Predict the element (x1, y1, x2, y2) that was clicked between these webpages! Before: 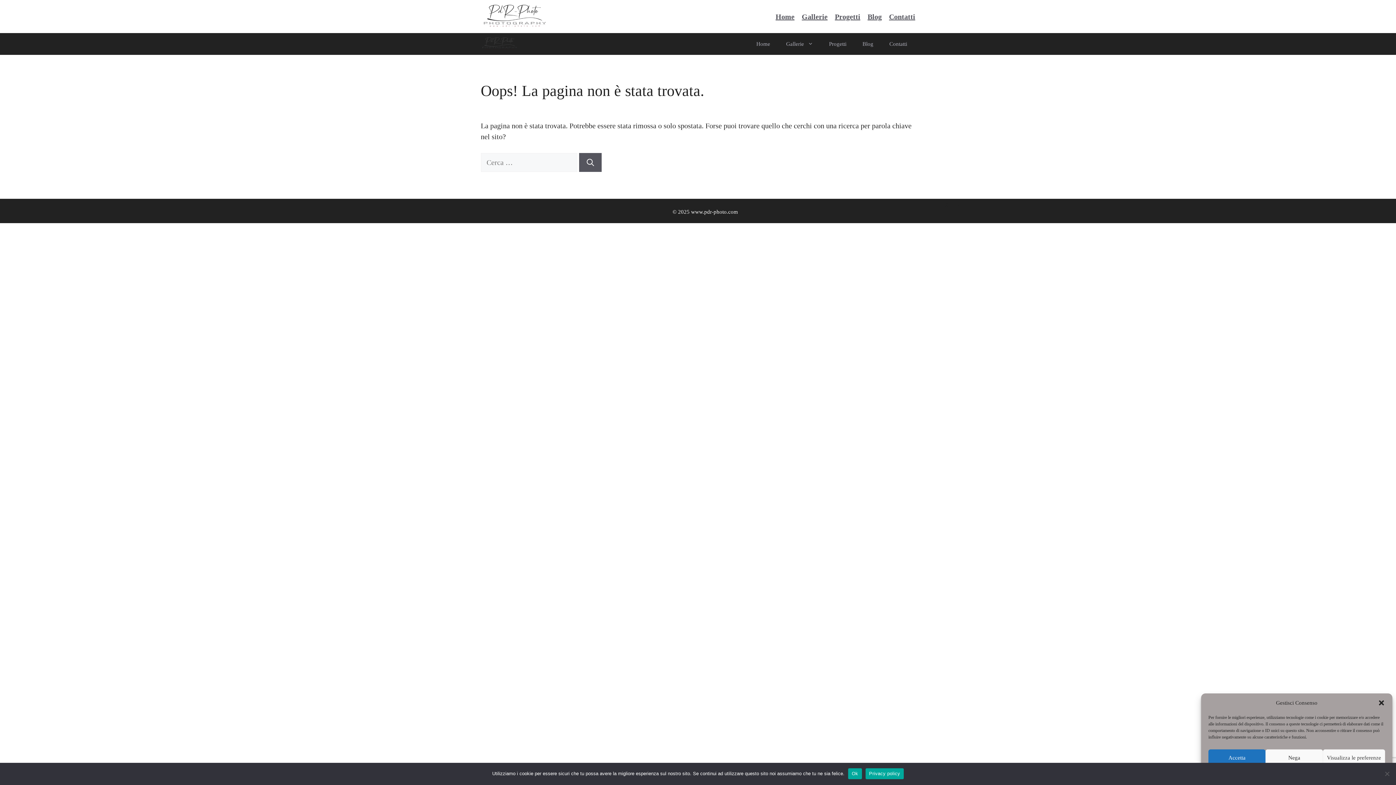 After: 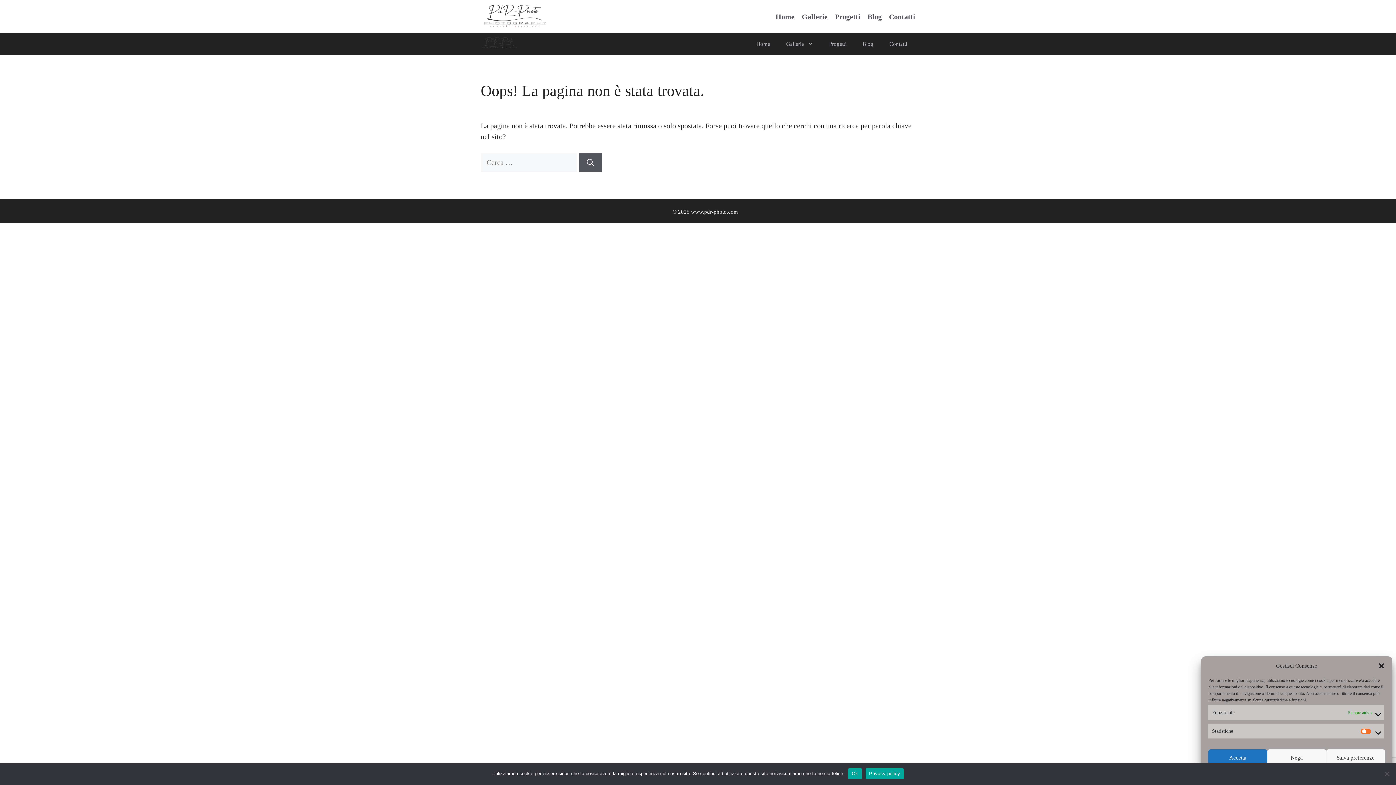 Action: bbox: (1323, 749, 1385, 766) label: Visualizza le preferenze